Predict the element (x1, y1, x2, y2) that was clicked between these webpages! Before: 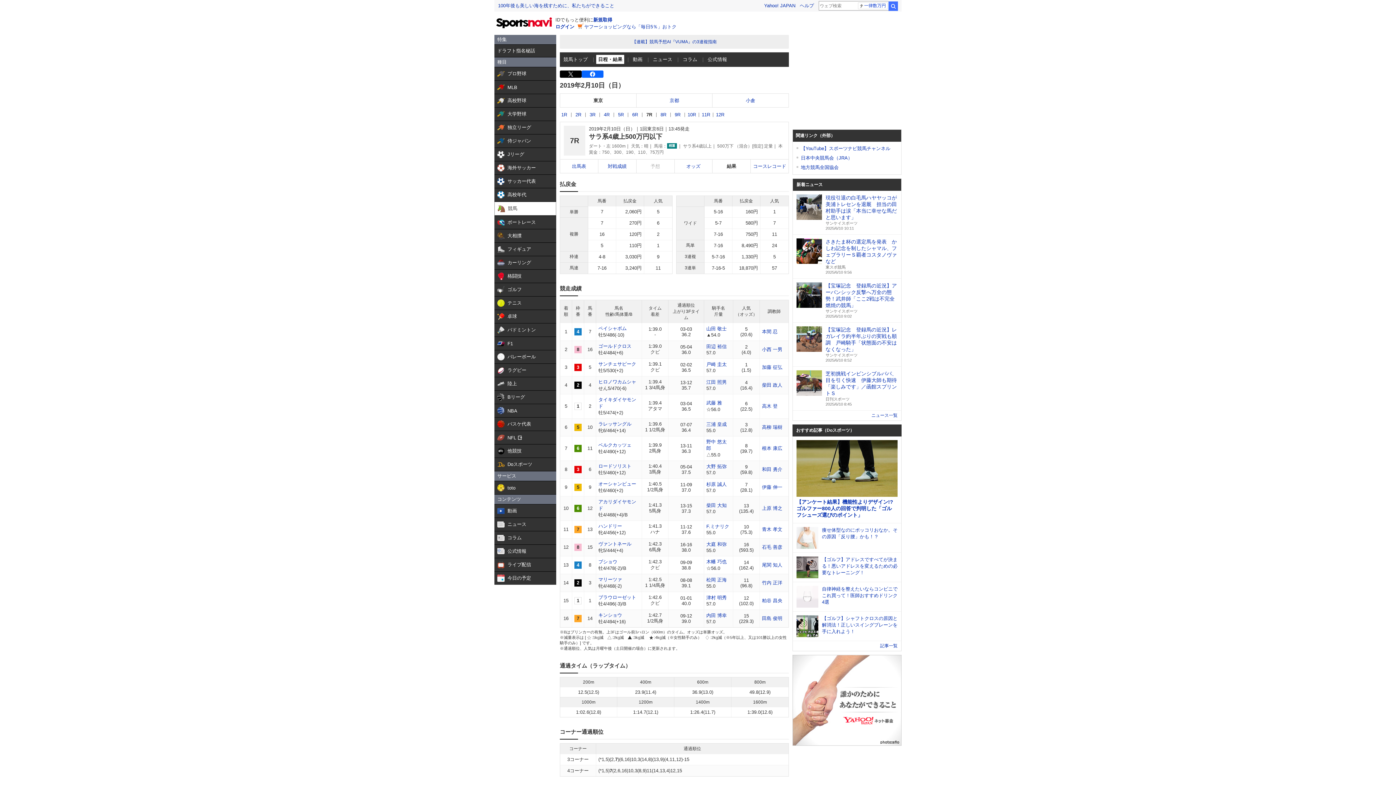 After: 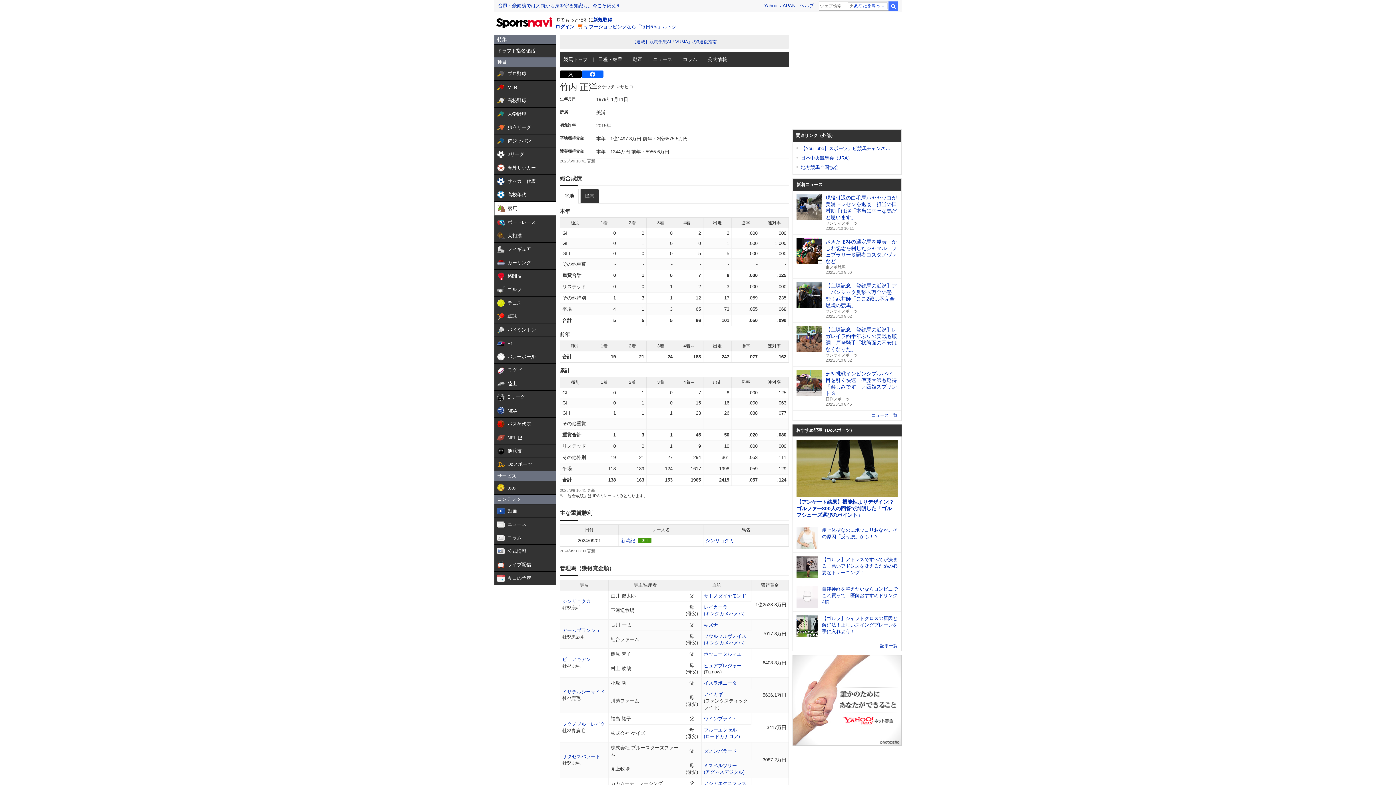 Action: bbox: (762, 580, 782, 585) label: 竹内 正洋